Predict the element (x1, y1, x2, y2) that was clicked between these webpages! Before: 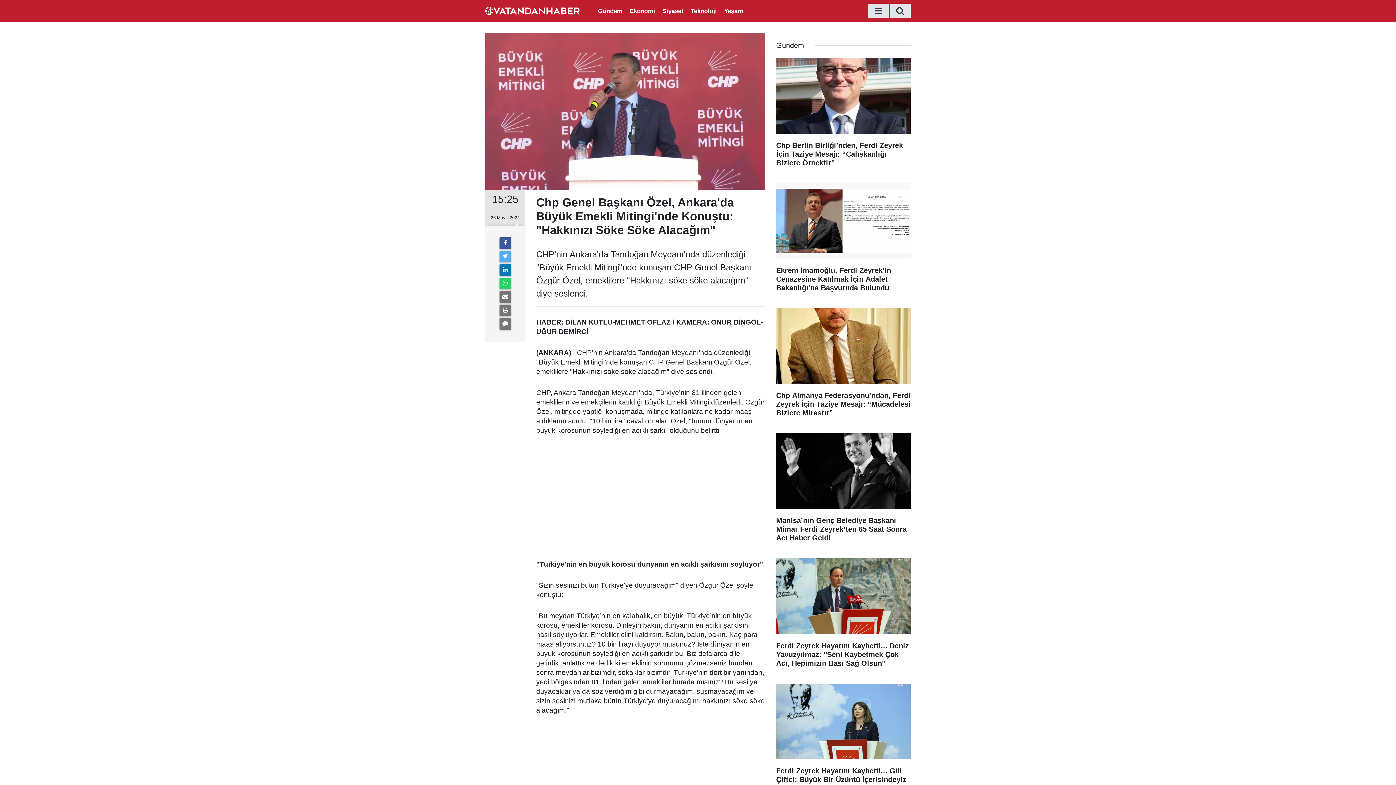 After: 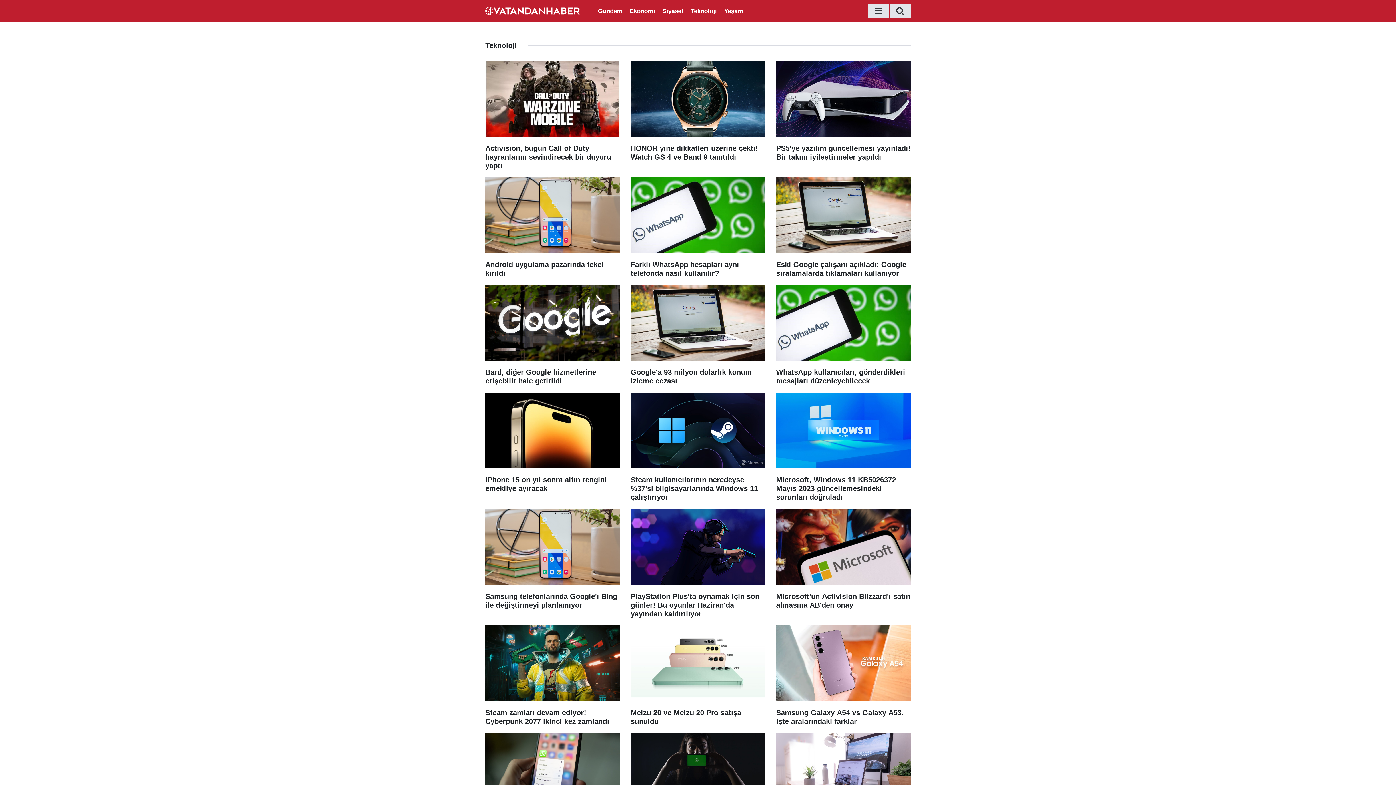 Action: bbox: (687, 7, 720, 14) label: Teknoloji